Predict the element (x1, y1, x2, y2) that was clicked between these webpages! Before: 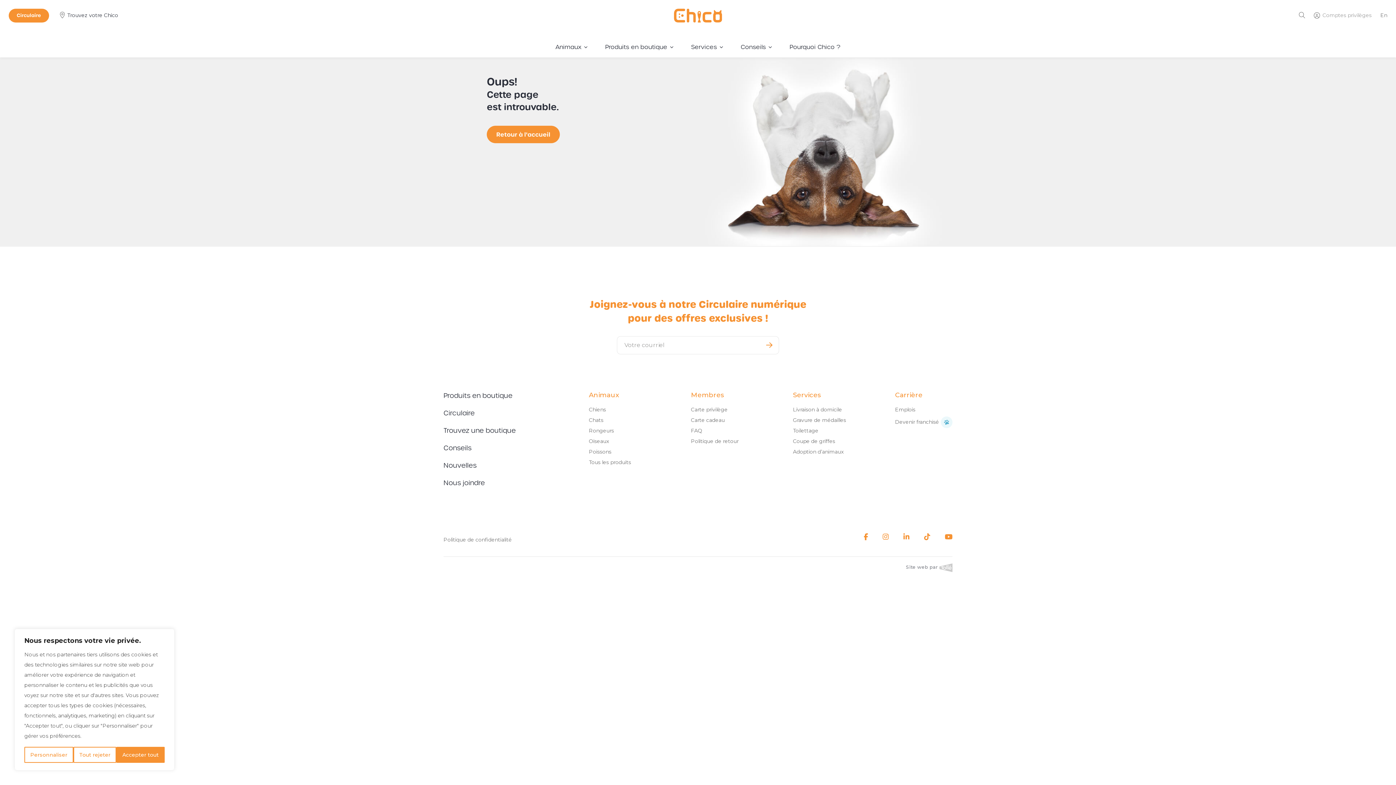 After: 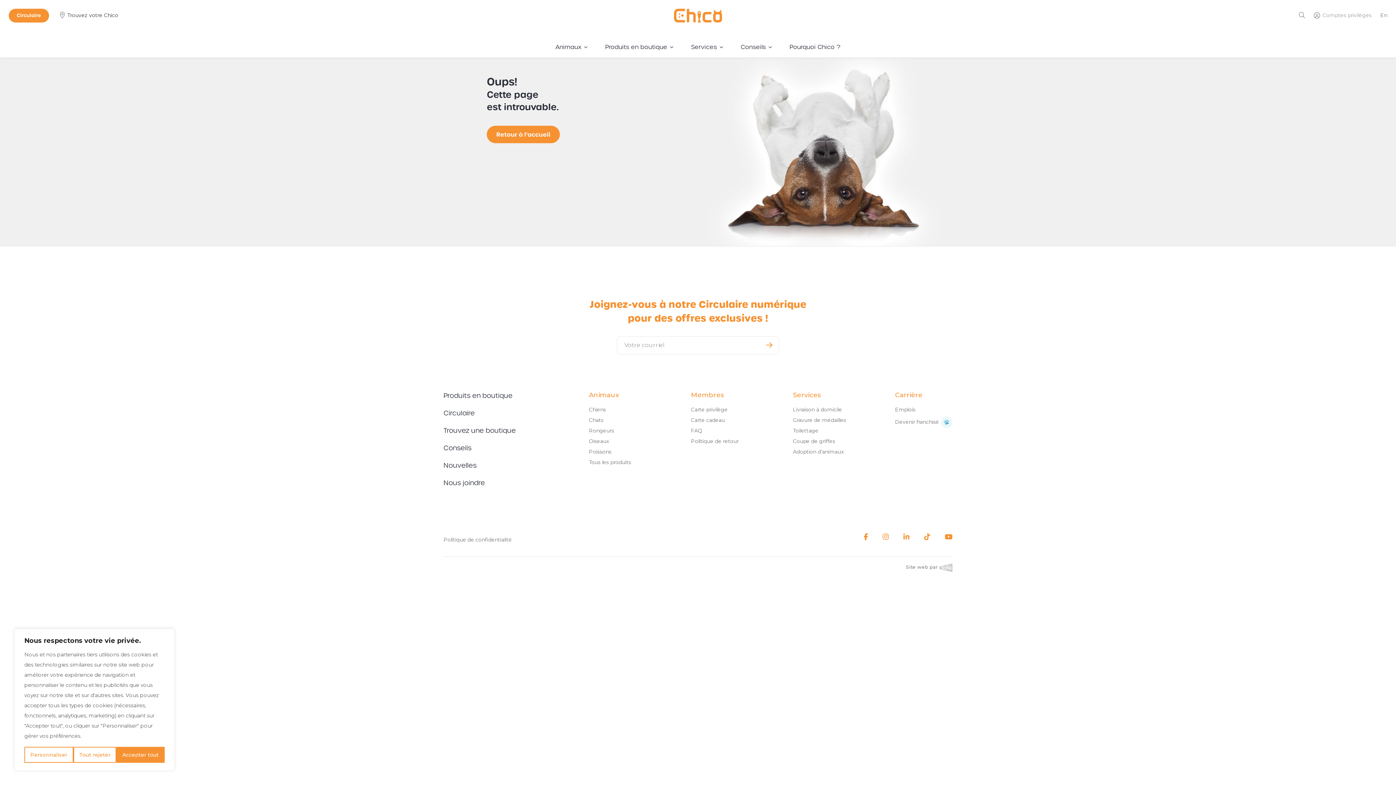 Action: bbox: (939, 564, 952, 570)